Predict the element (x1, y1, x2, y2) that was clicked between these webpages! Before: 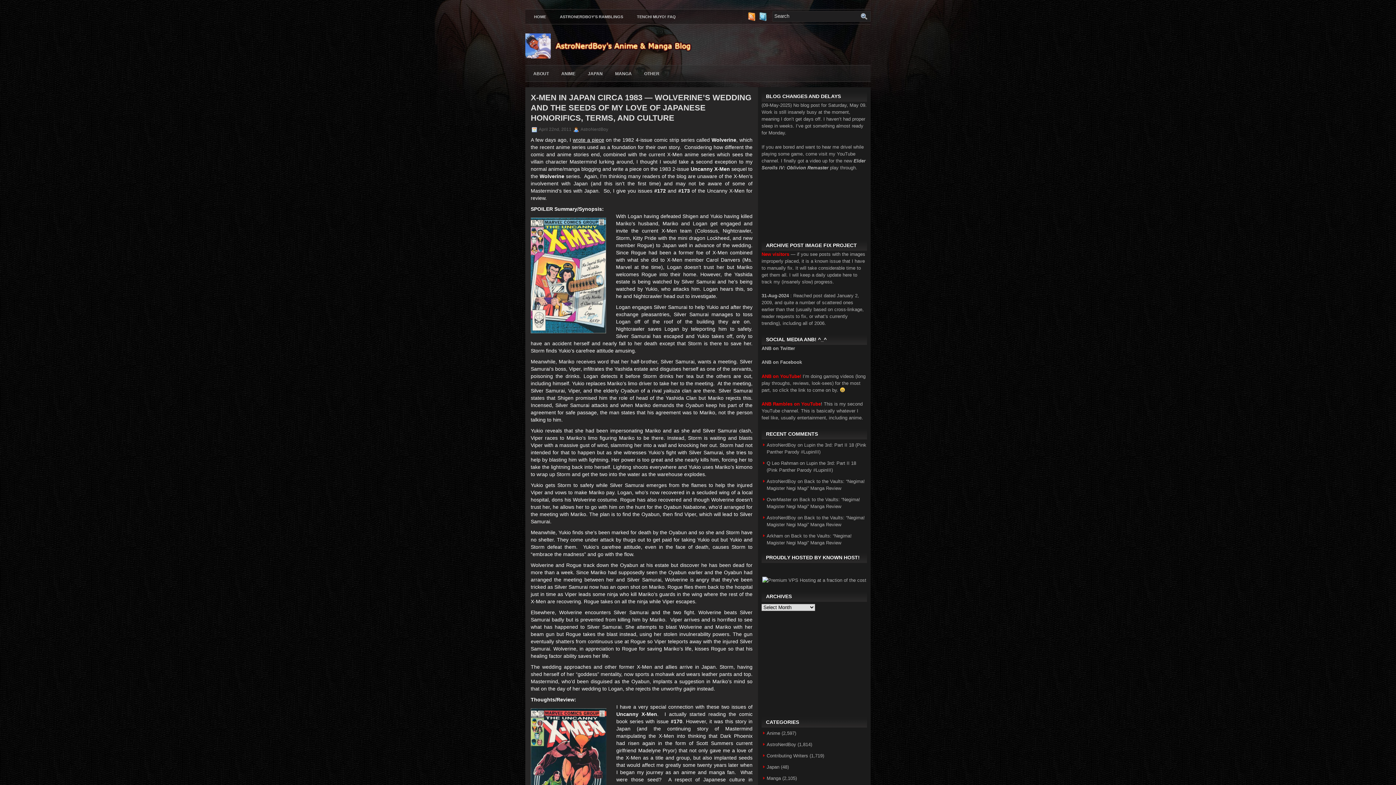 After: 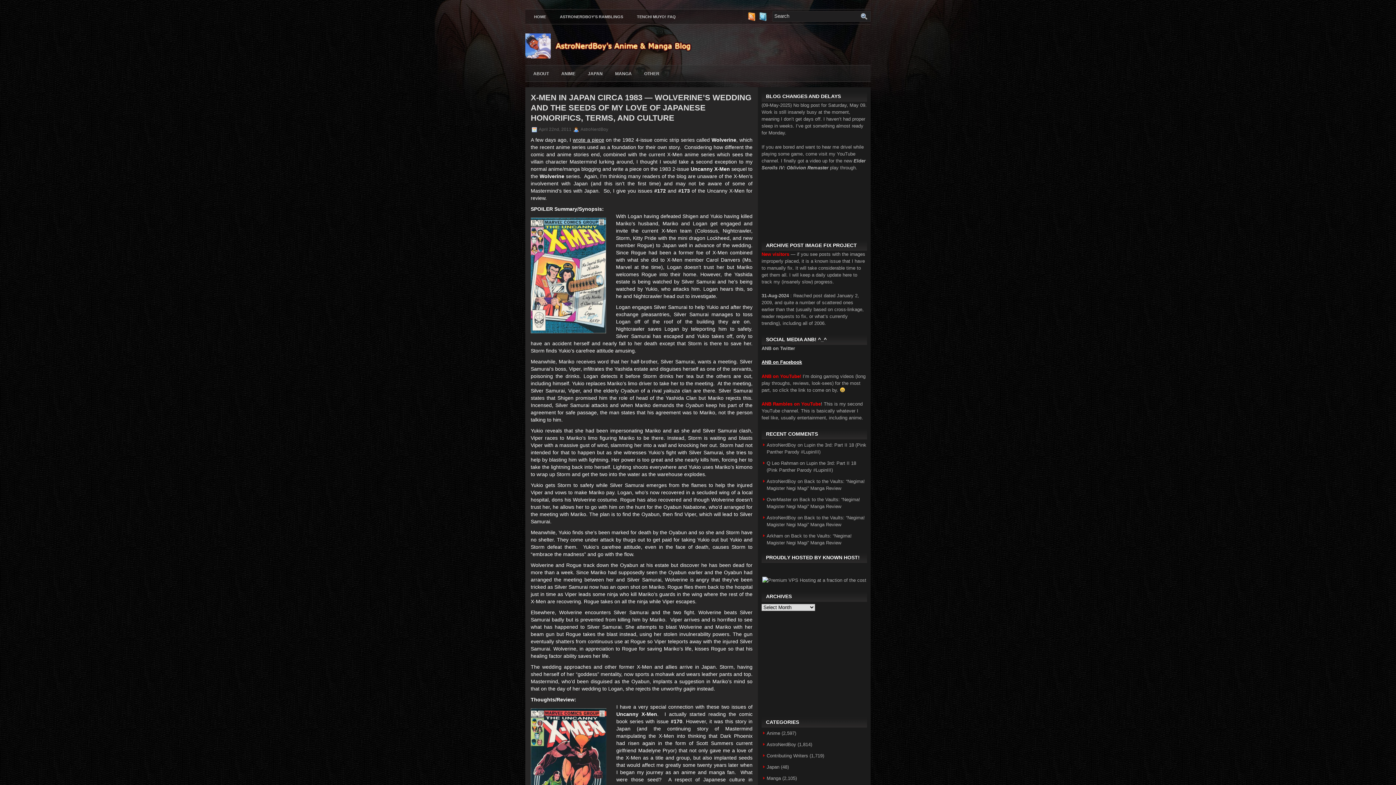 Action: bbox: (761, 359, 802, 365) label: ANB on Facebook